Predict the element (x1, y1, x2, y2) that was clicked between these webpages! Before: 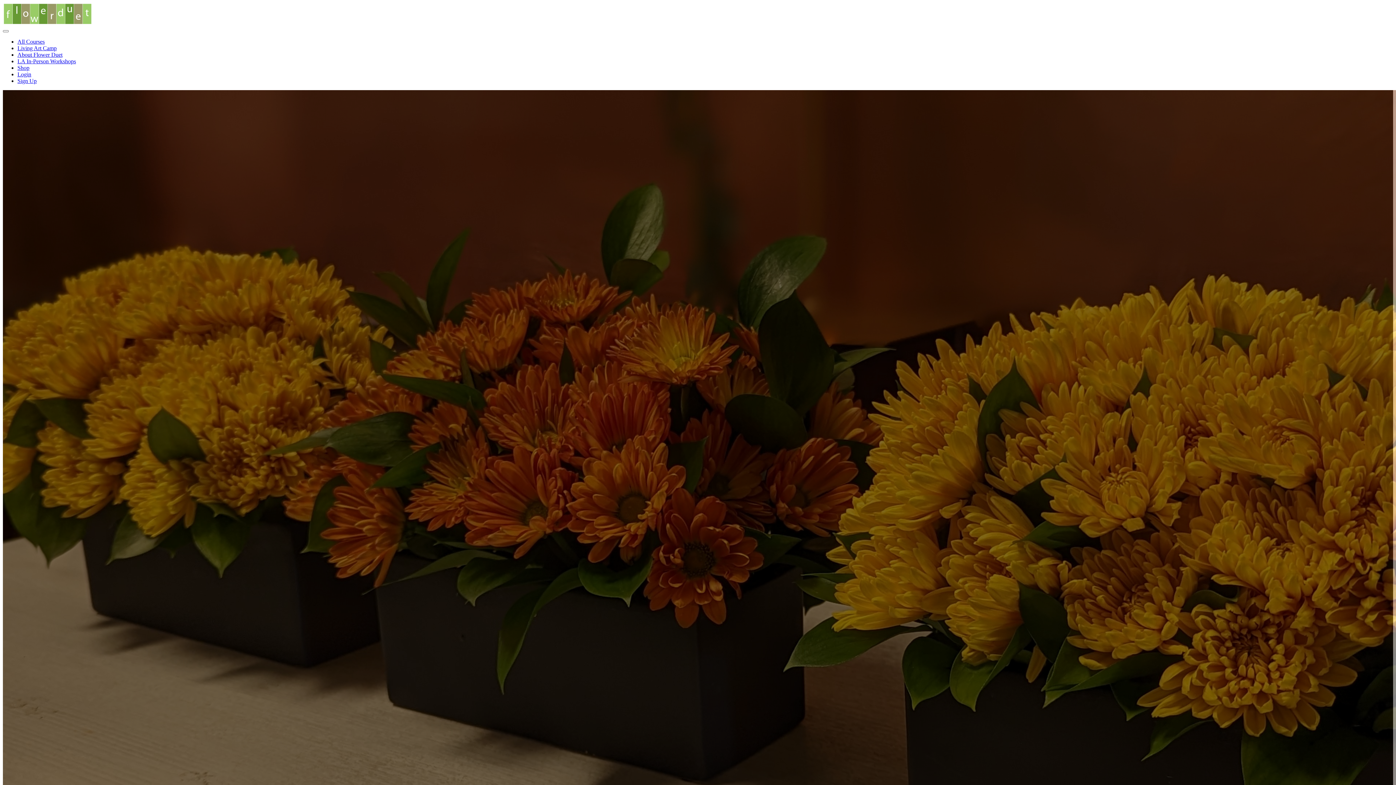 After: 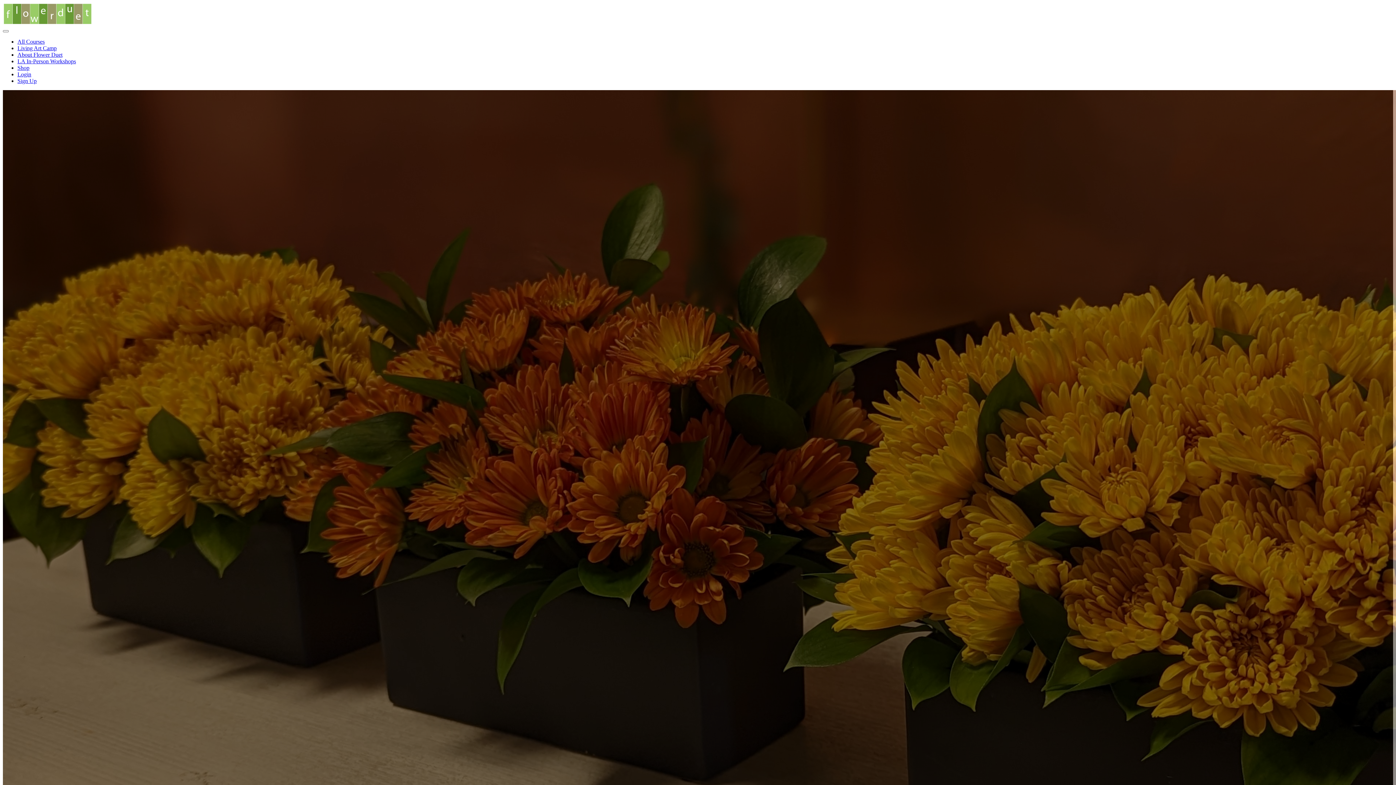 Action: bbox: (17, 64, 29, 70) label: Shop